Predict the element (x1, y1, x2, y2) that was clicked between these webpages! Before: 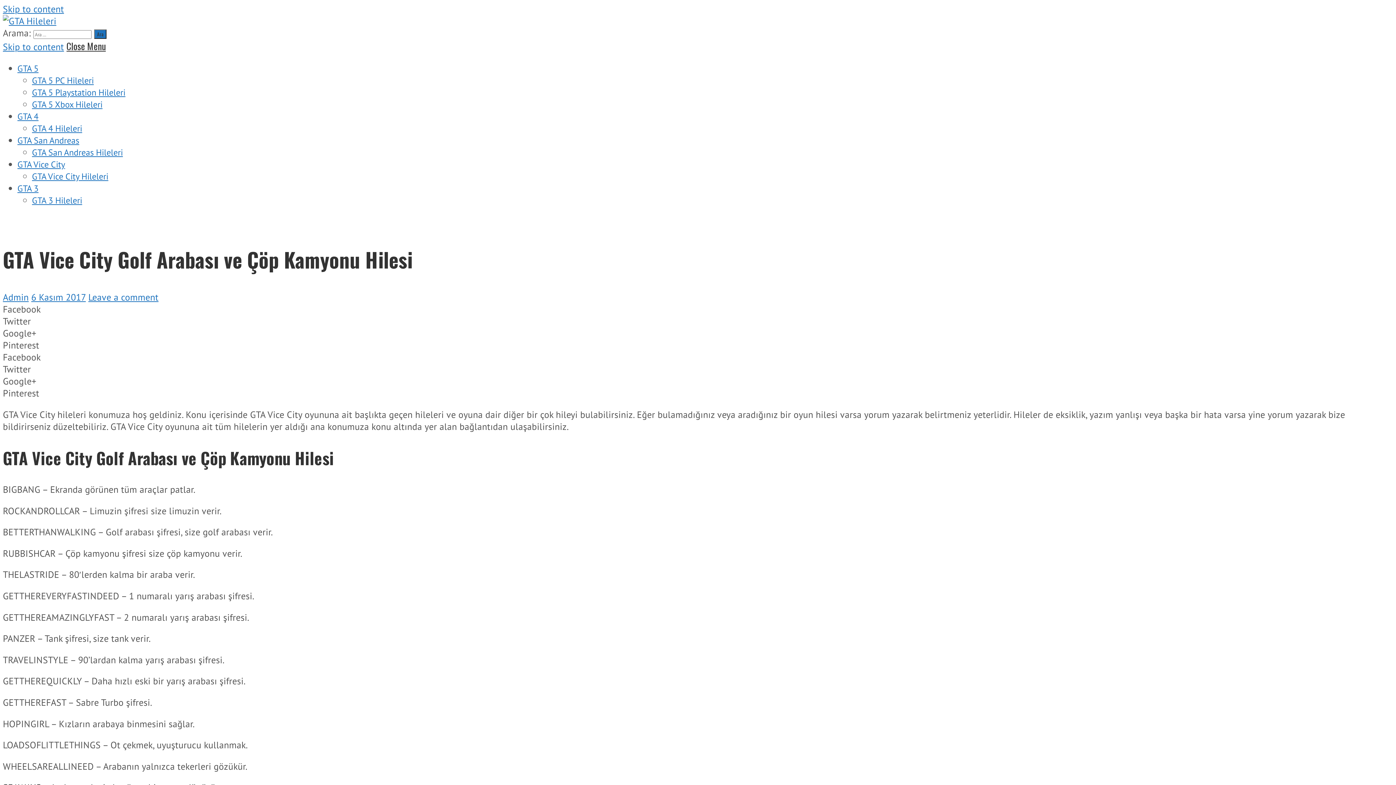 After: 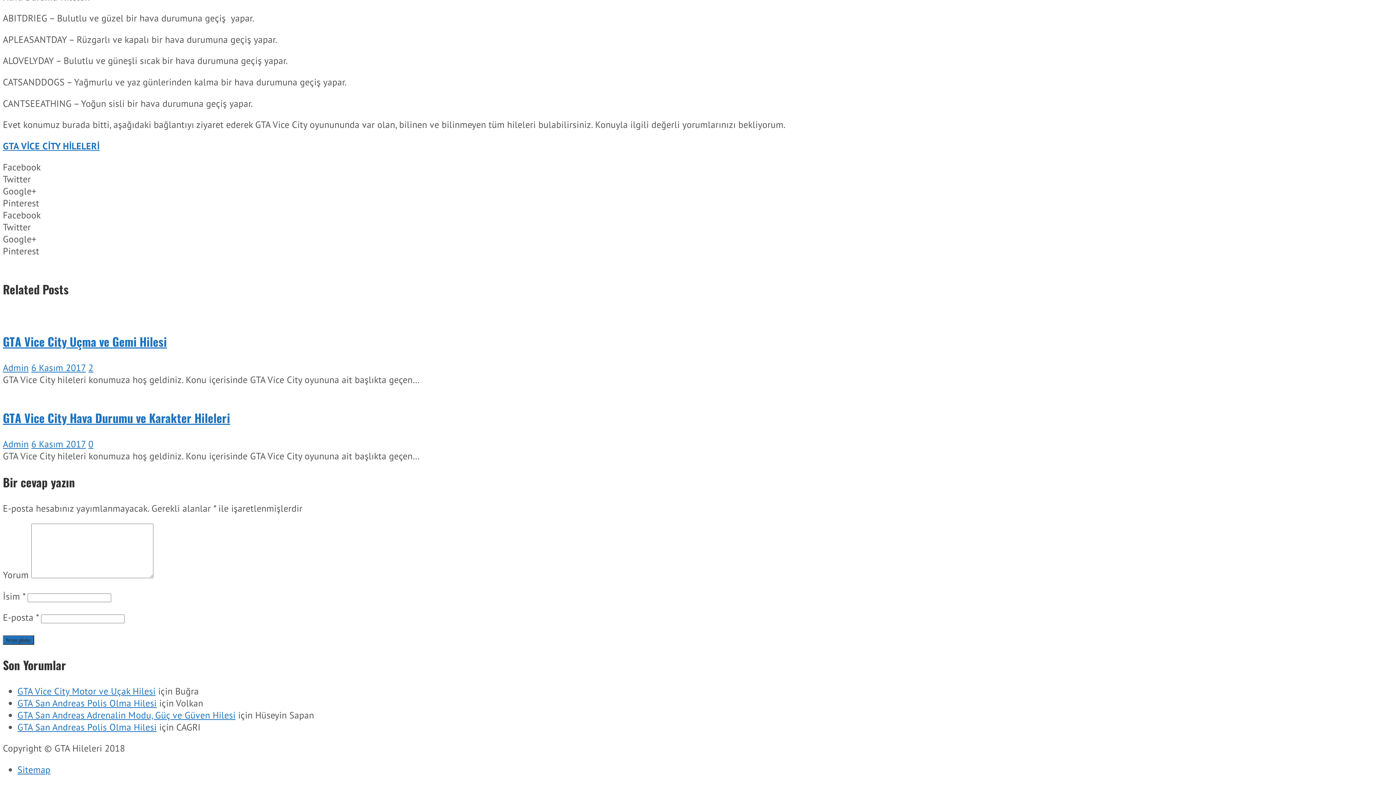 Action: label: Leave a comment bbox: (88, 291, 158, 303)